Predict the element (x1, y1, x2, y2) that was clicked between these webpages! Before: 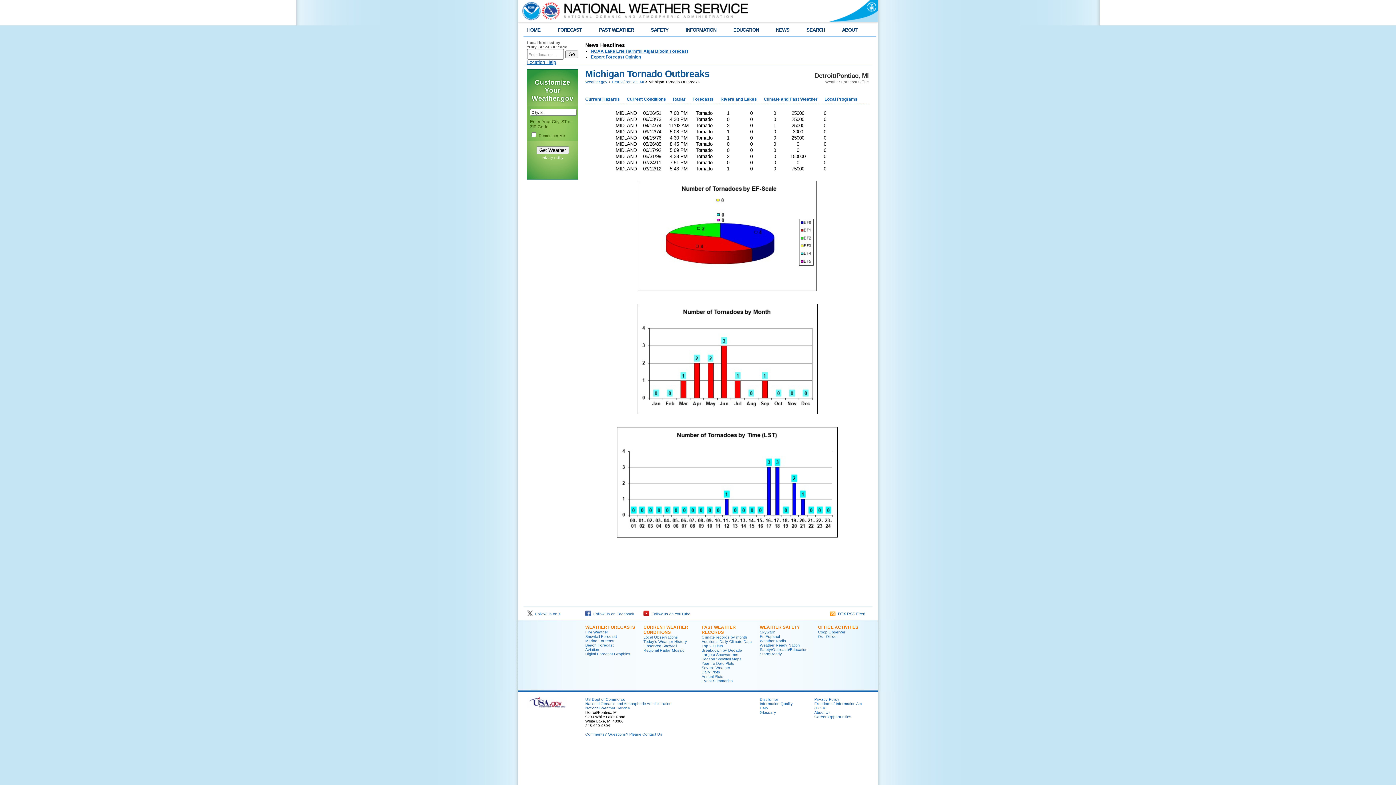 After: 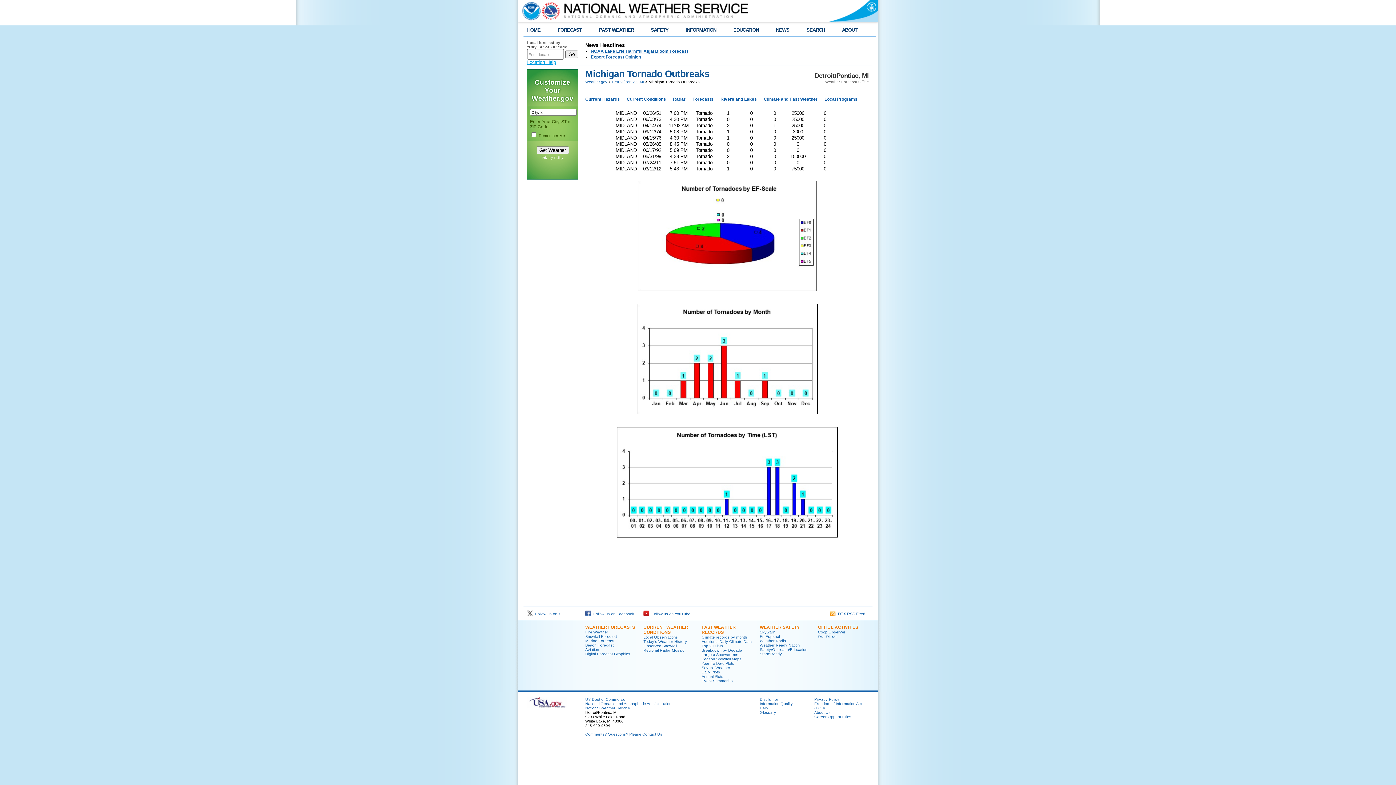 Action: label: Location Help bbox: (527, 59, 556, 65)